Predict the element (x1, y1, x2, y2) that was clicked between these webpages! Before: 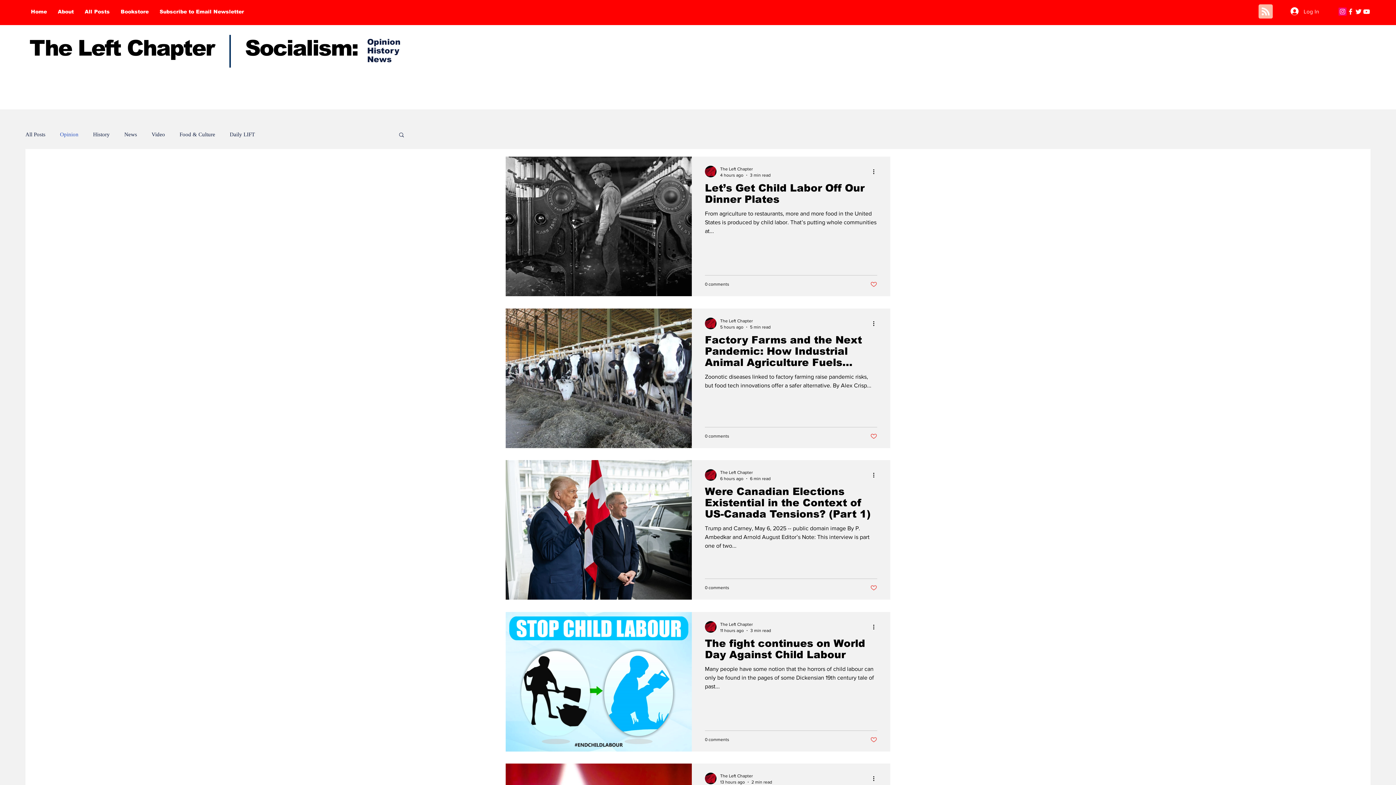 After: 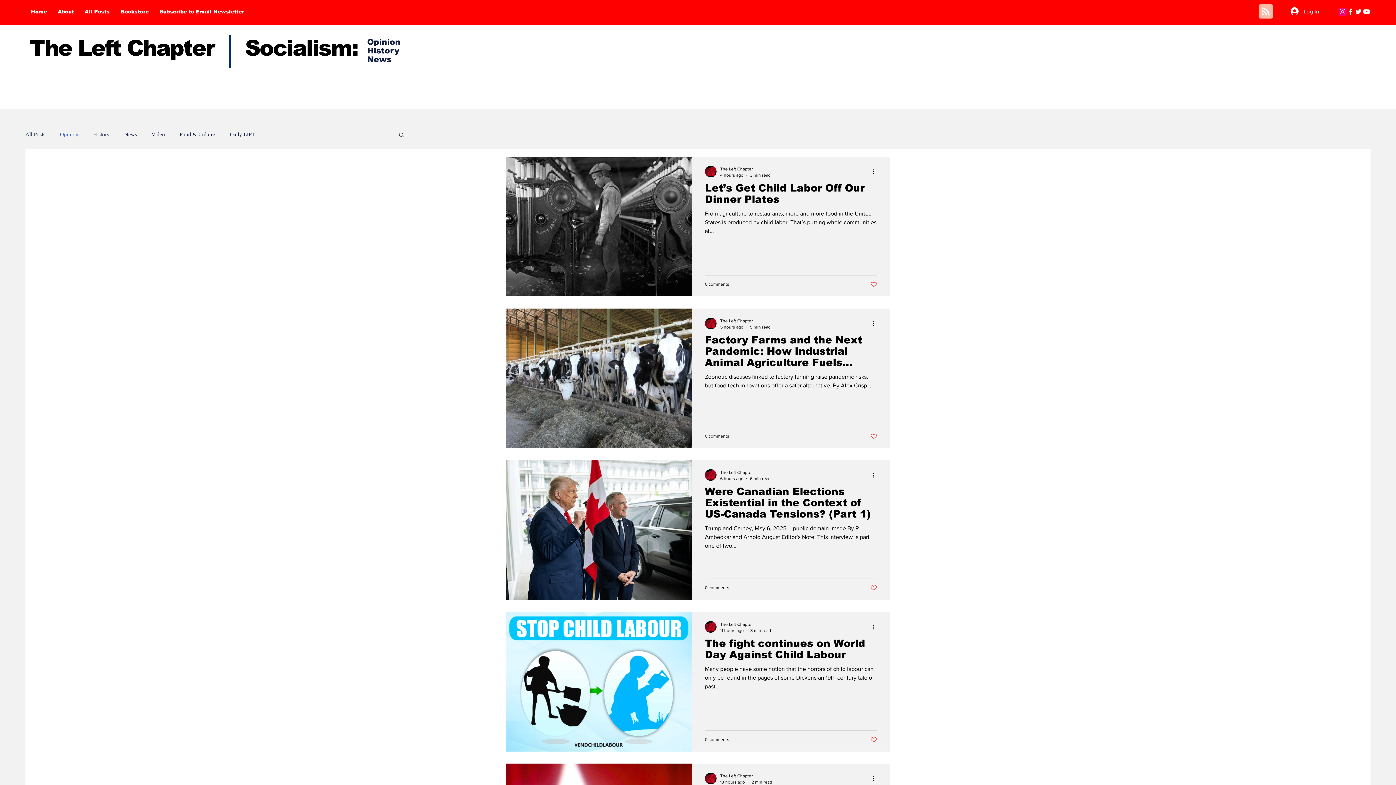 Action: bbox: (1346, 7, 1354, 15)